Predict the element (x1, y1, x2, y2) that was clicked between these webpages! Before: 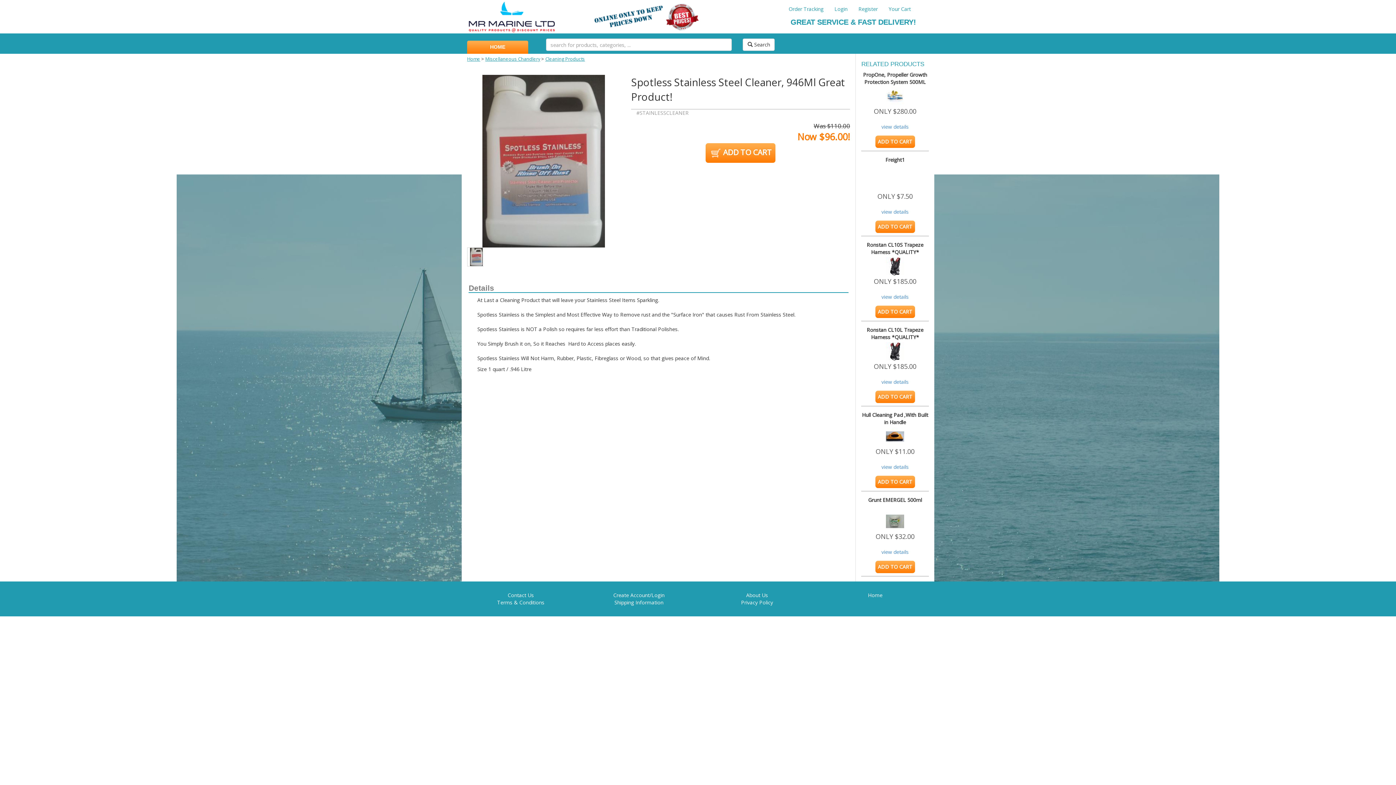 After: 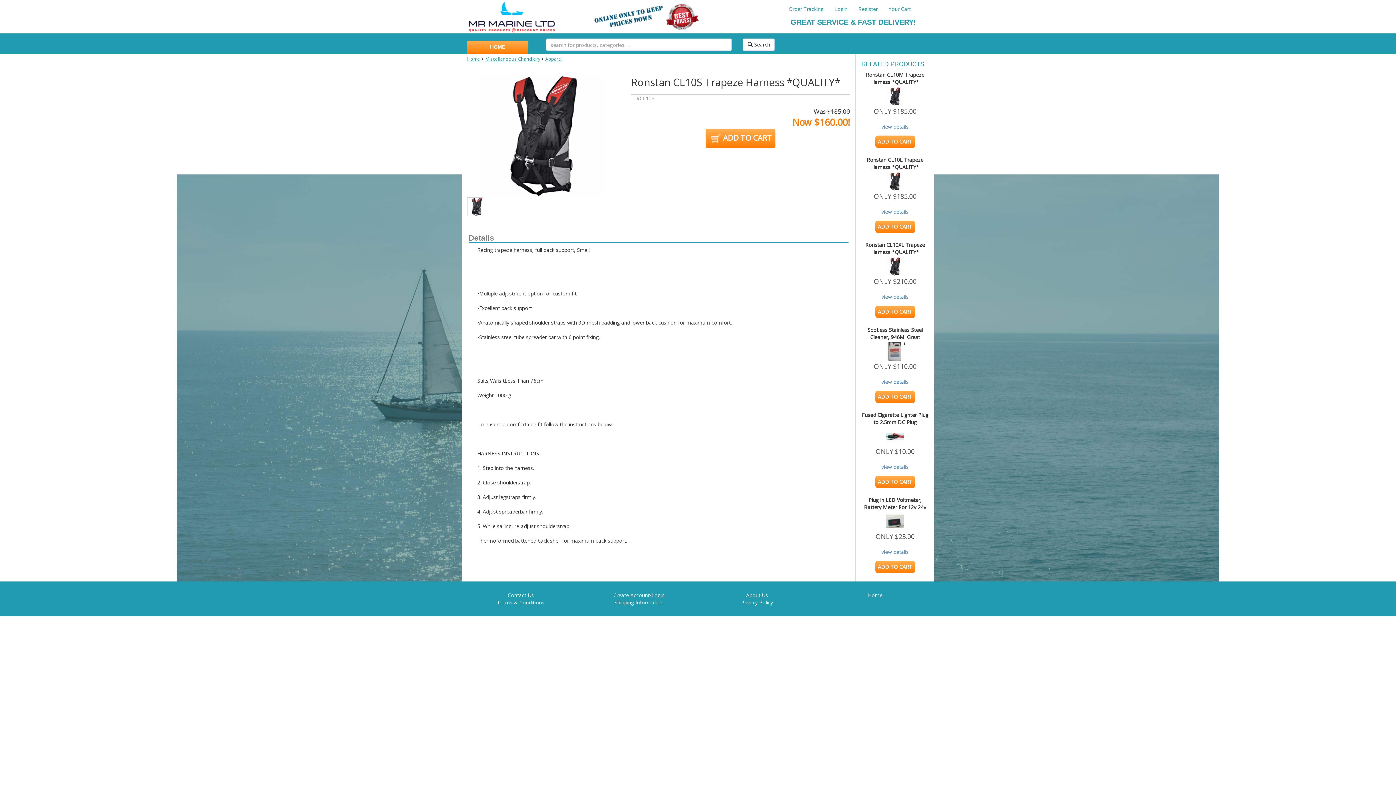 Action: bbox: (861, 241, 929, 300) label: Ronstan CL10S Trapeze Harness *QUALITY*


ONLY $185.00


view details